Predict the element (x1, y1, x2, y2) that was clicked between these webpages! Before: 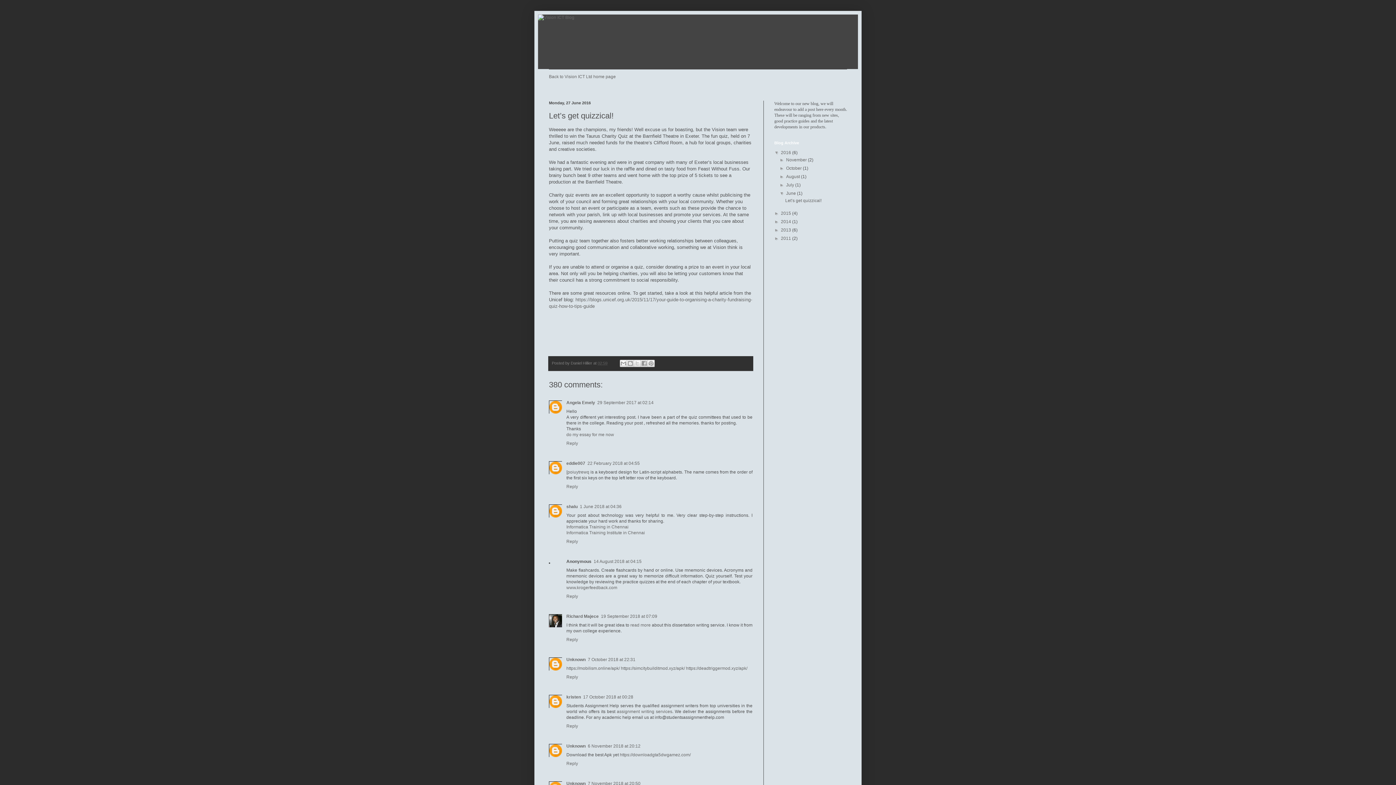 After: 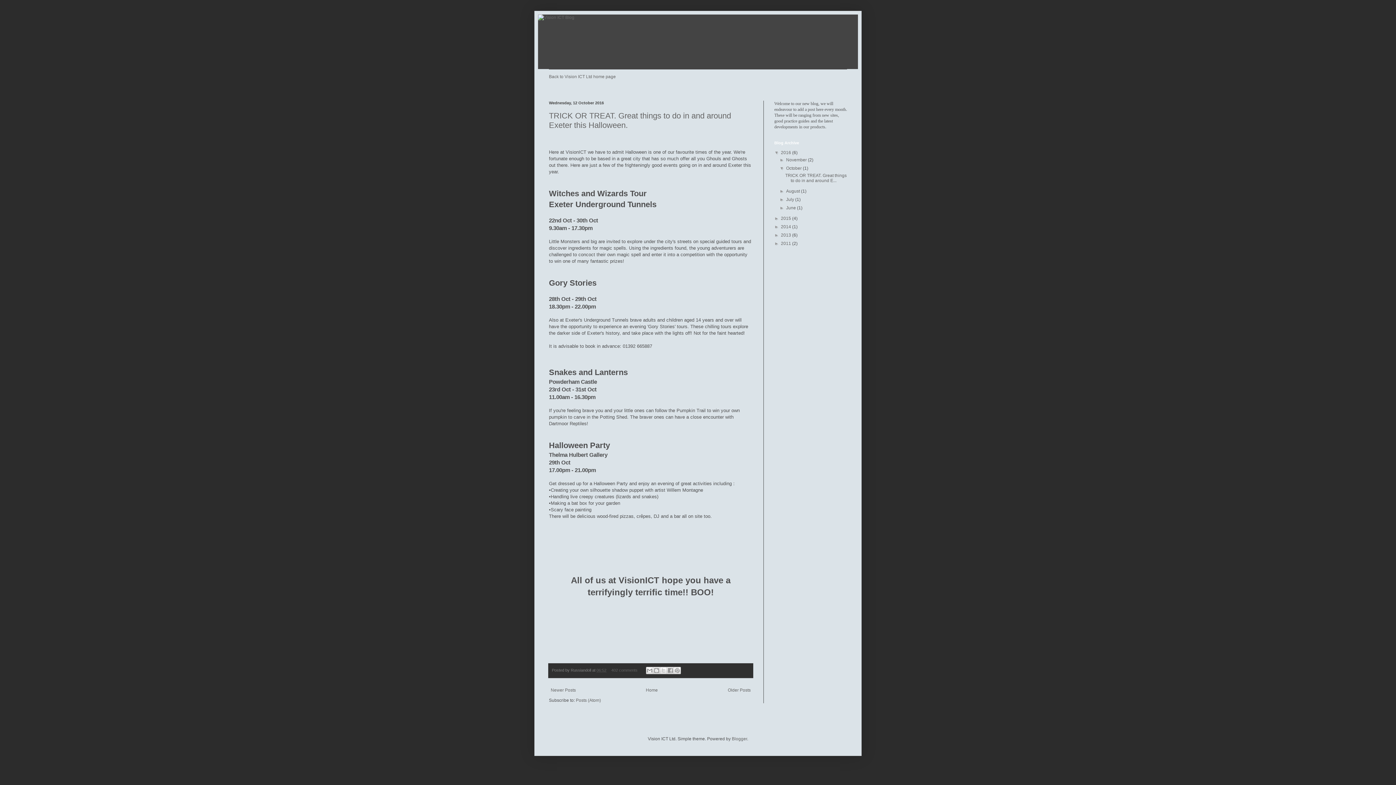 Action: bbox: (786, 165, 803, 170) label: October 